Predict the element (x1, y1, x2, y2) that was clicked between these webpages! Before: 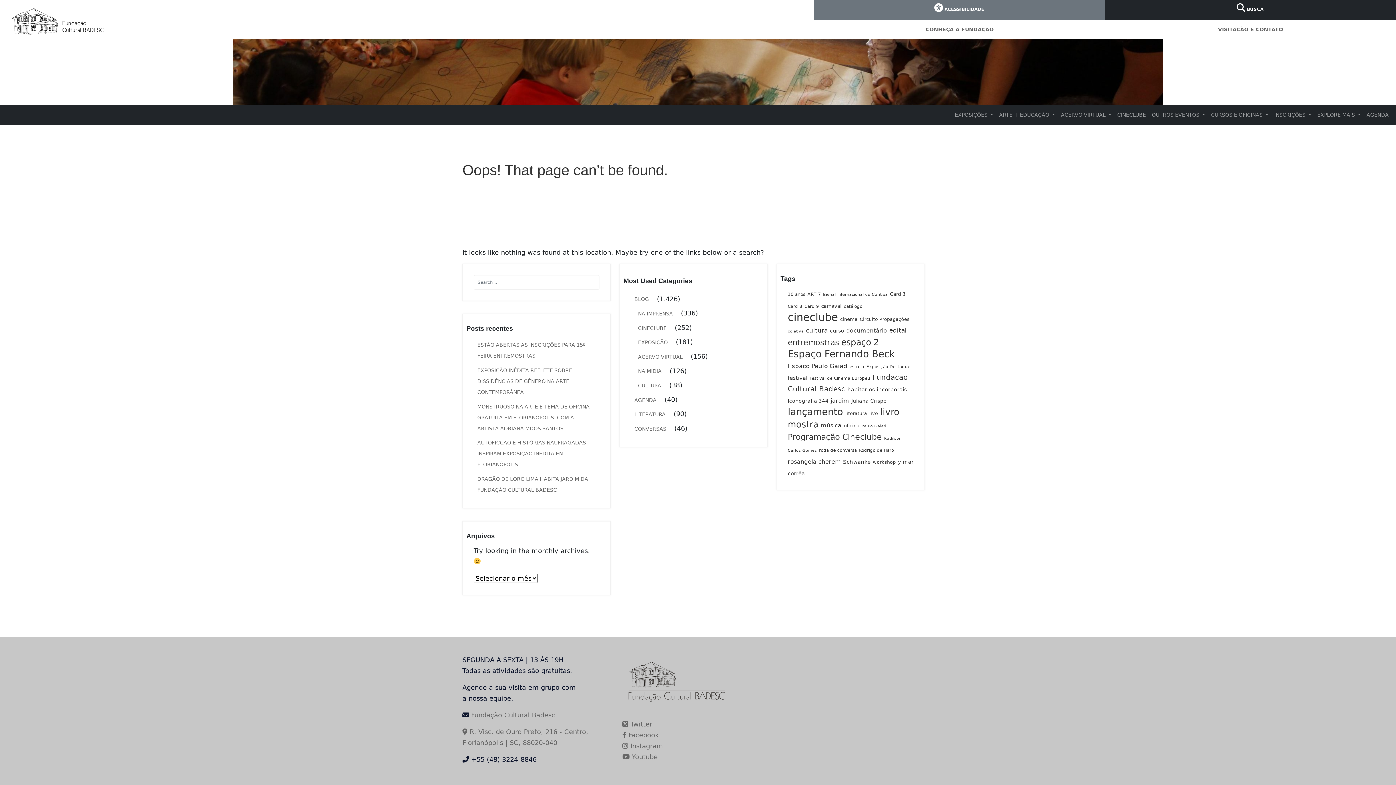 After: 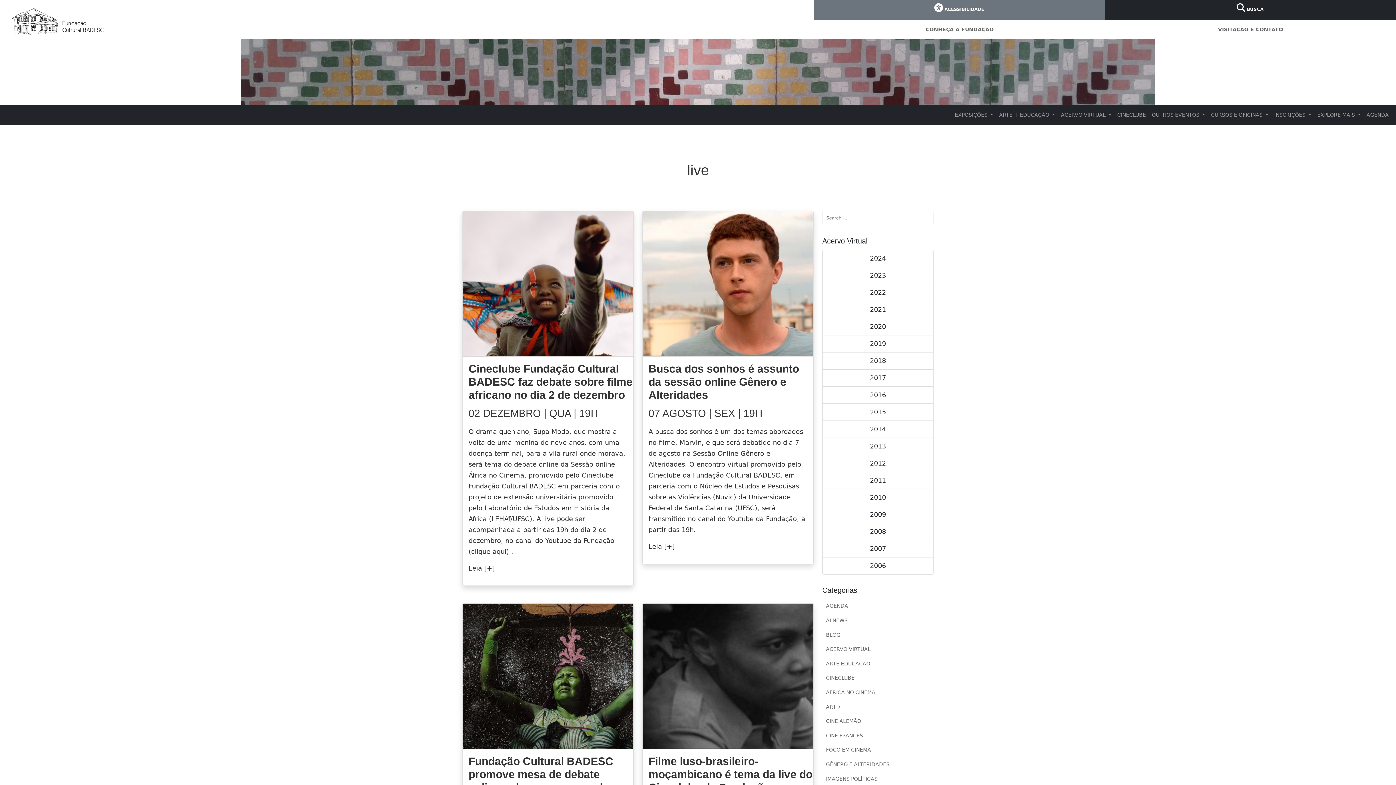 Action: bbox: (869, 410, 878, 416) label: live (13 itens)